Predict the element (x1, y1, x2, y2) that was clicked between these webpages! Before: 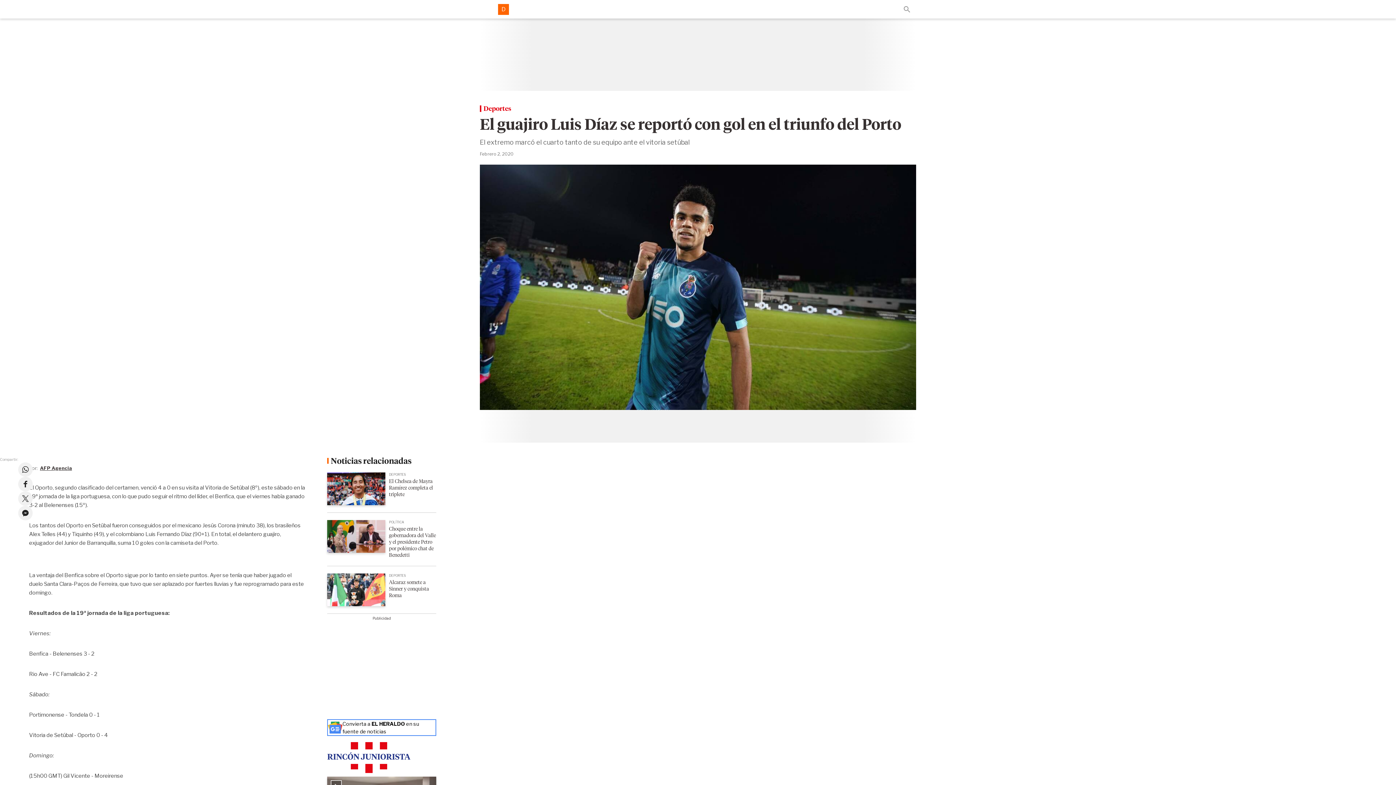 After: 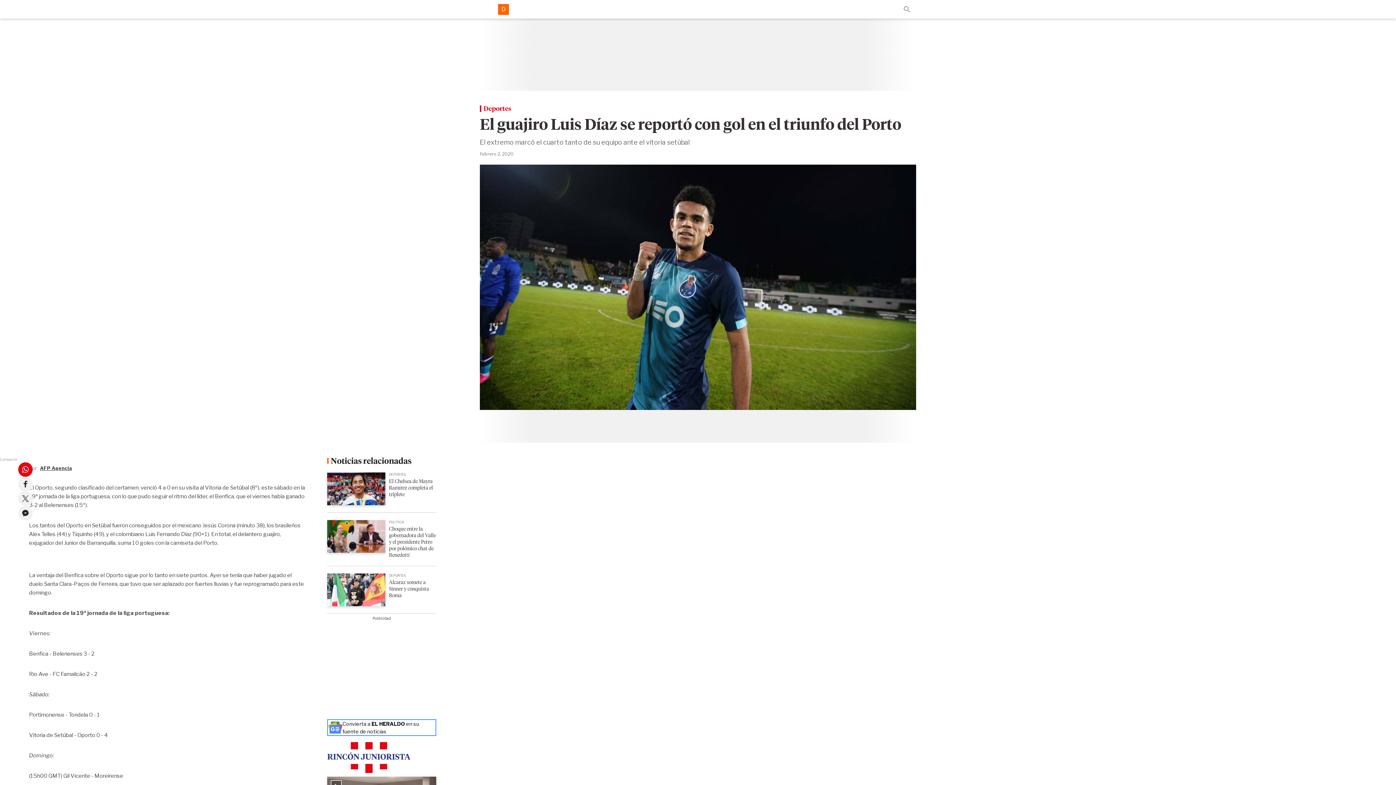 Action: label: Comparte este artículo en Whatsapp bbox: (18, 462, 32, 477)